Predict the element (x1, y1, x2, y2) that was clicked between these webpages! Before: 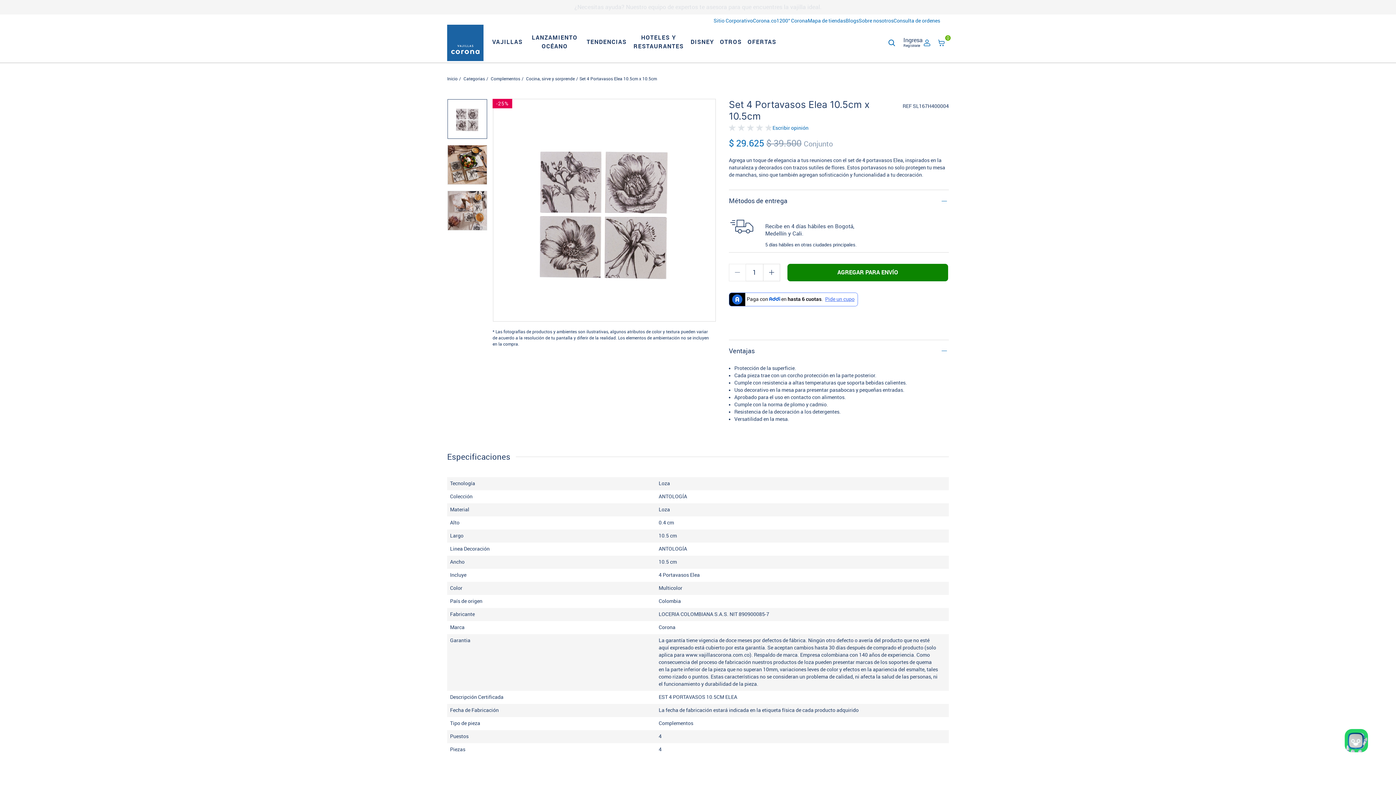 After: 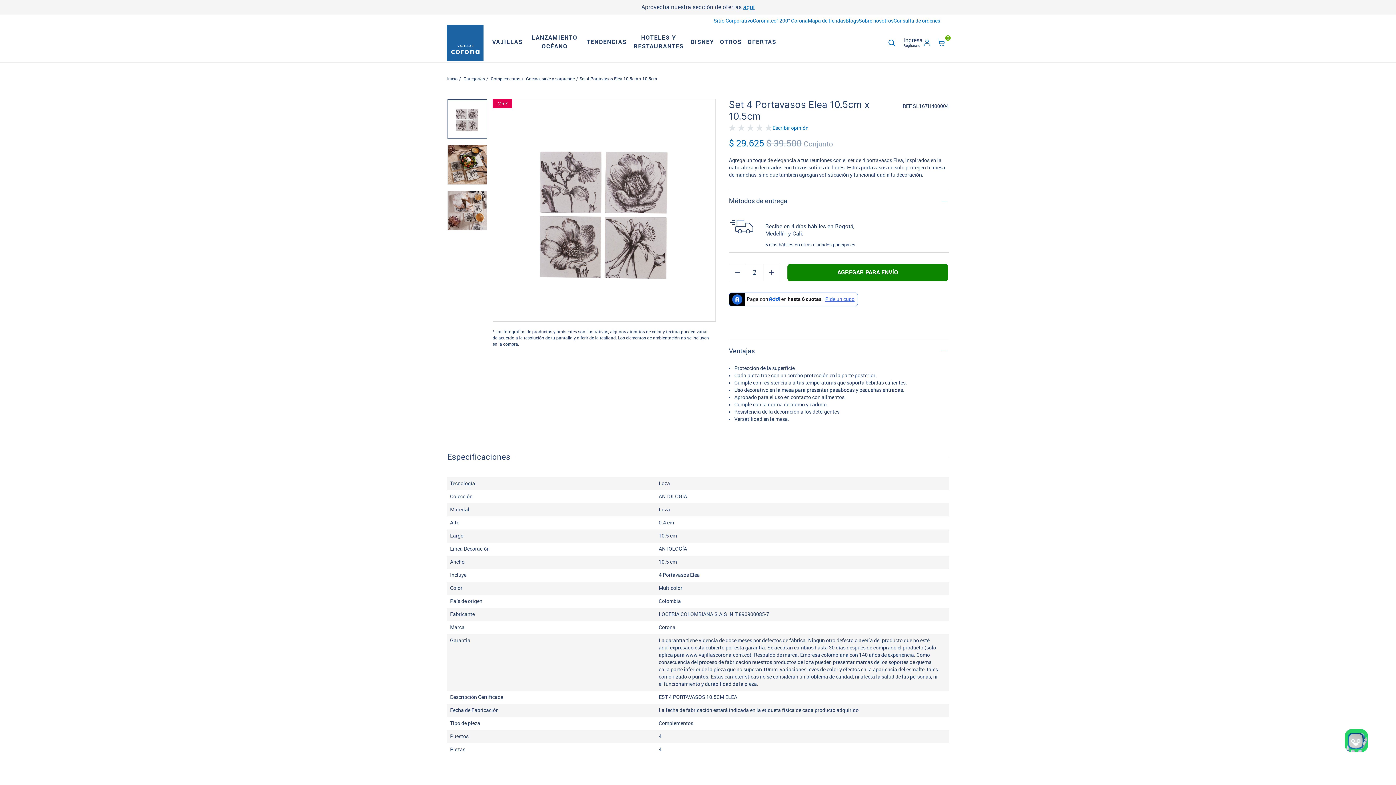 Action: bbox: (763, 264, 780, 281)